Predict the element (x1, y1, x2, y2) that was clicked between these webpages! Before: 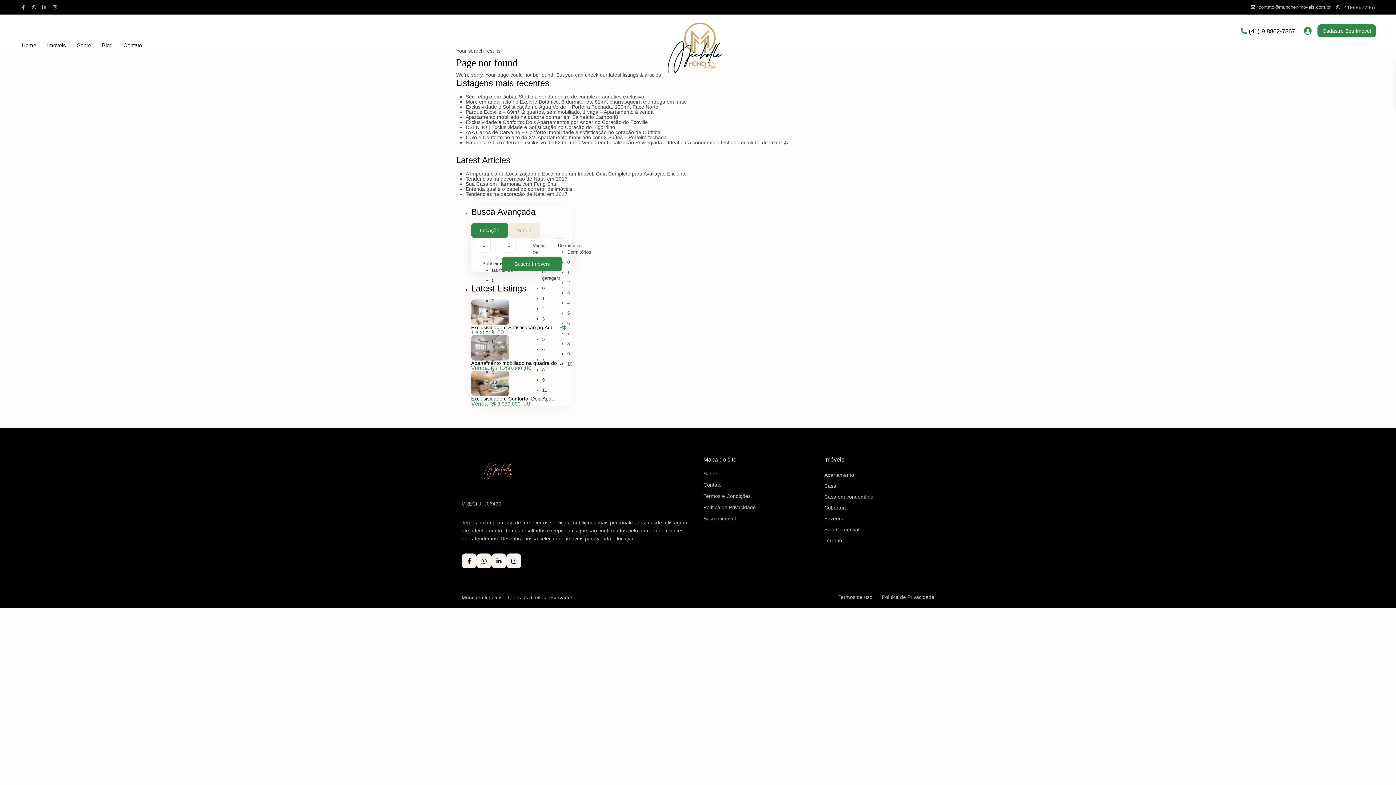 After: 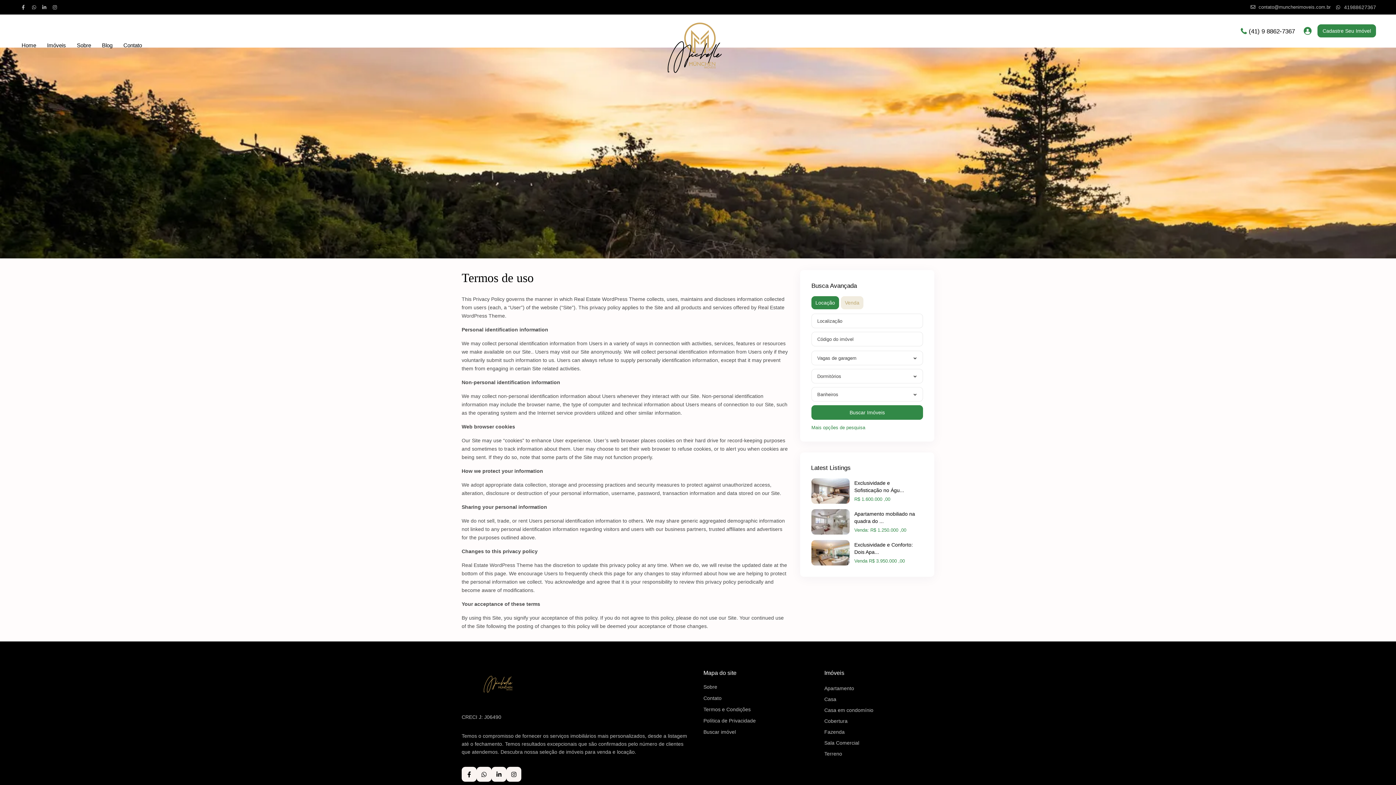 Action: bbox: (838, 594, 872, 600) label: Termos de uso